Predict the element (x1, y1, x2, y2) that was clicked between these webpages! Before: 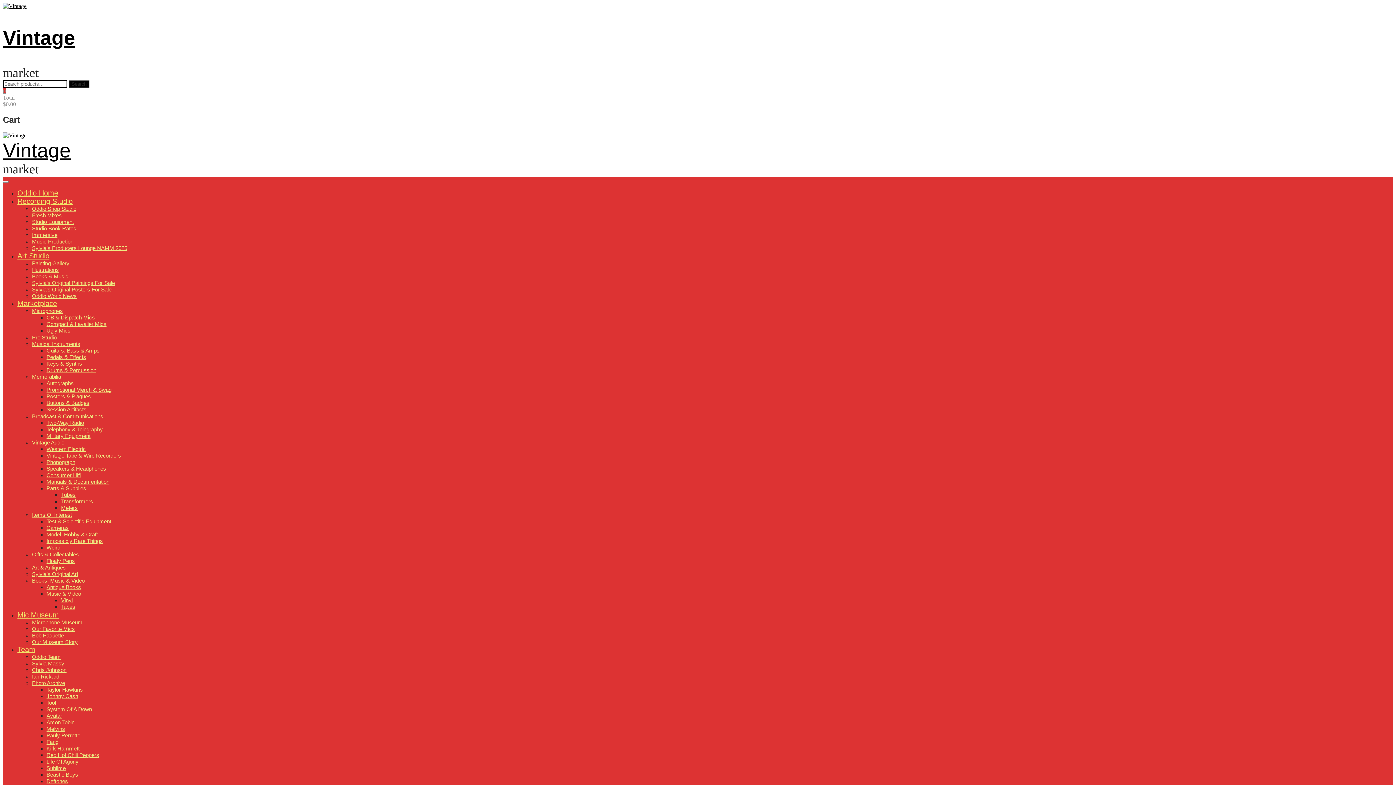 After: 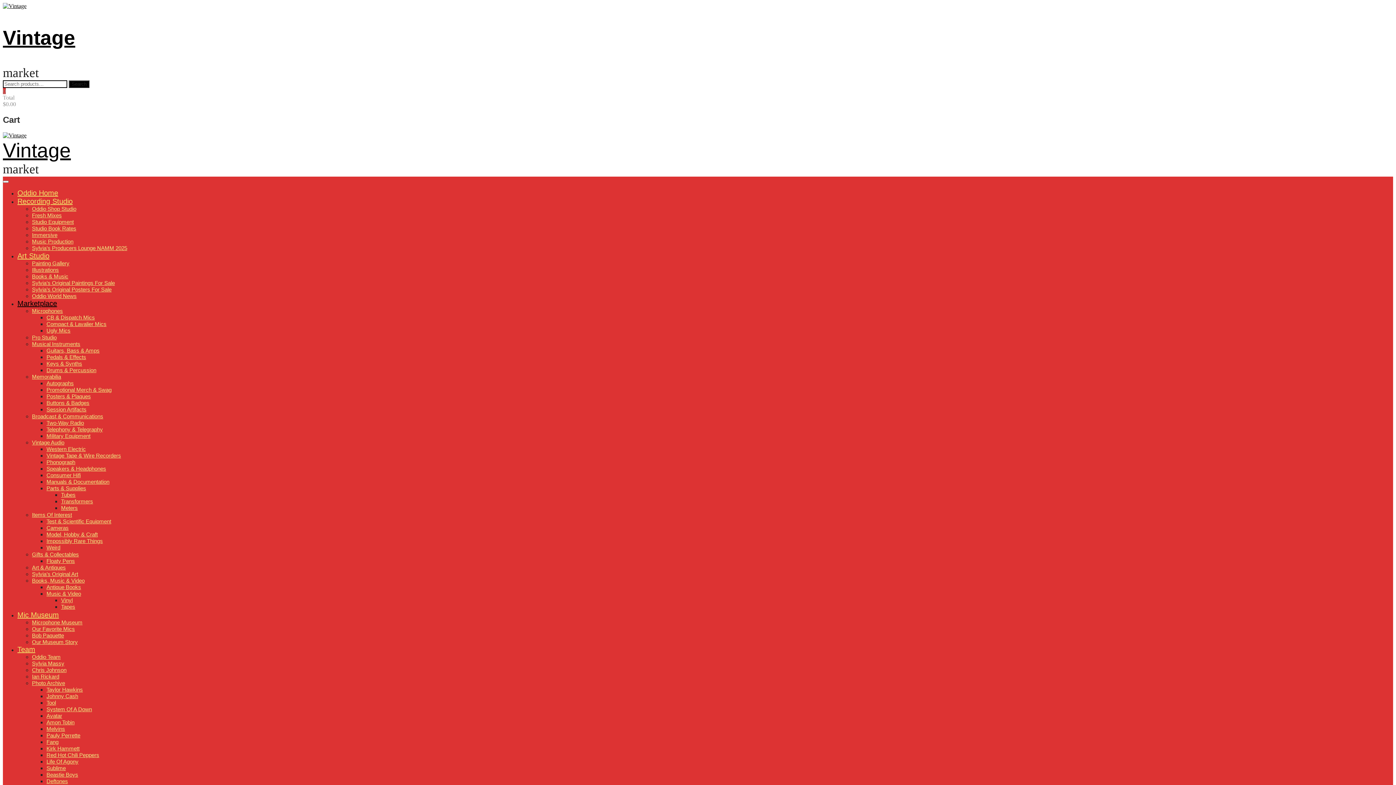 Action: label: Floaty Pens bbox: (46, 558, 74, 564)